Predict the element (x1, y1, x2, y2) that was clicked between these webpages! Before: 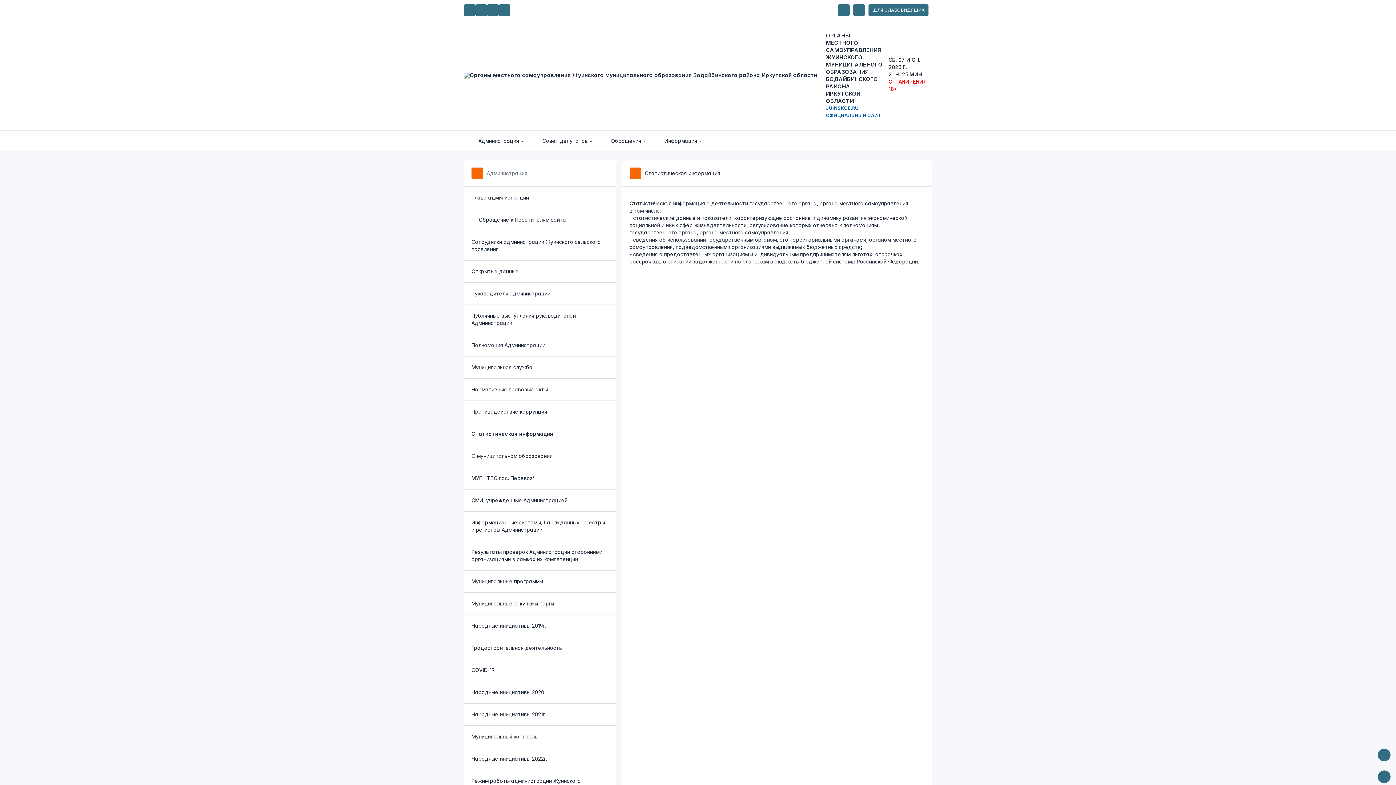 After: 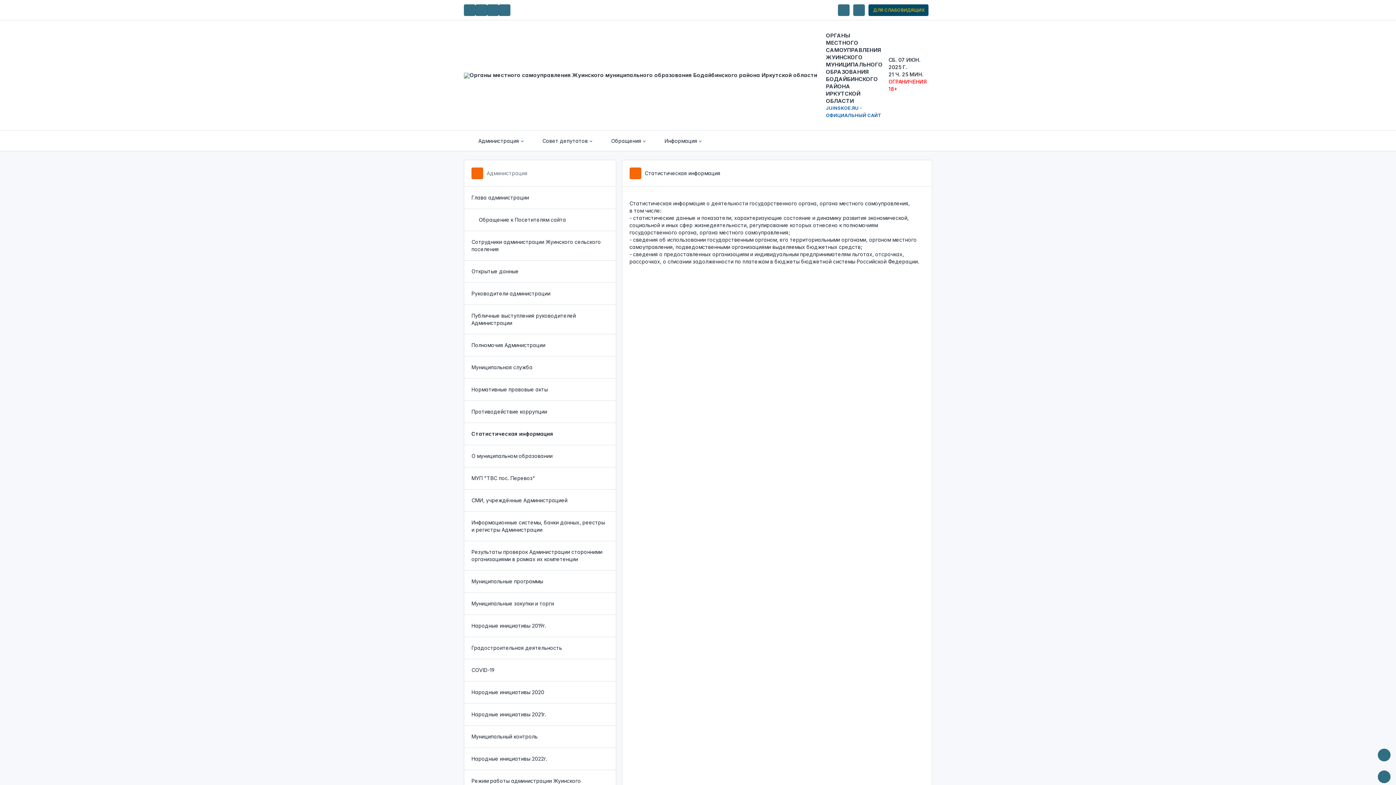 Action: bbox: (868, 1, 928, 18) label:  ДЛЯ СЛАБОВИДЯЩИХ